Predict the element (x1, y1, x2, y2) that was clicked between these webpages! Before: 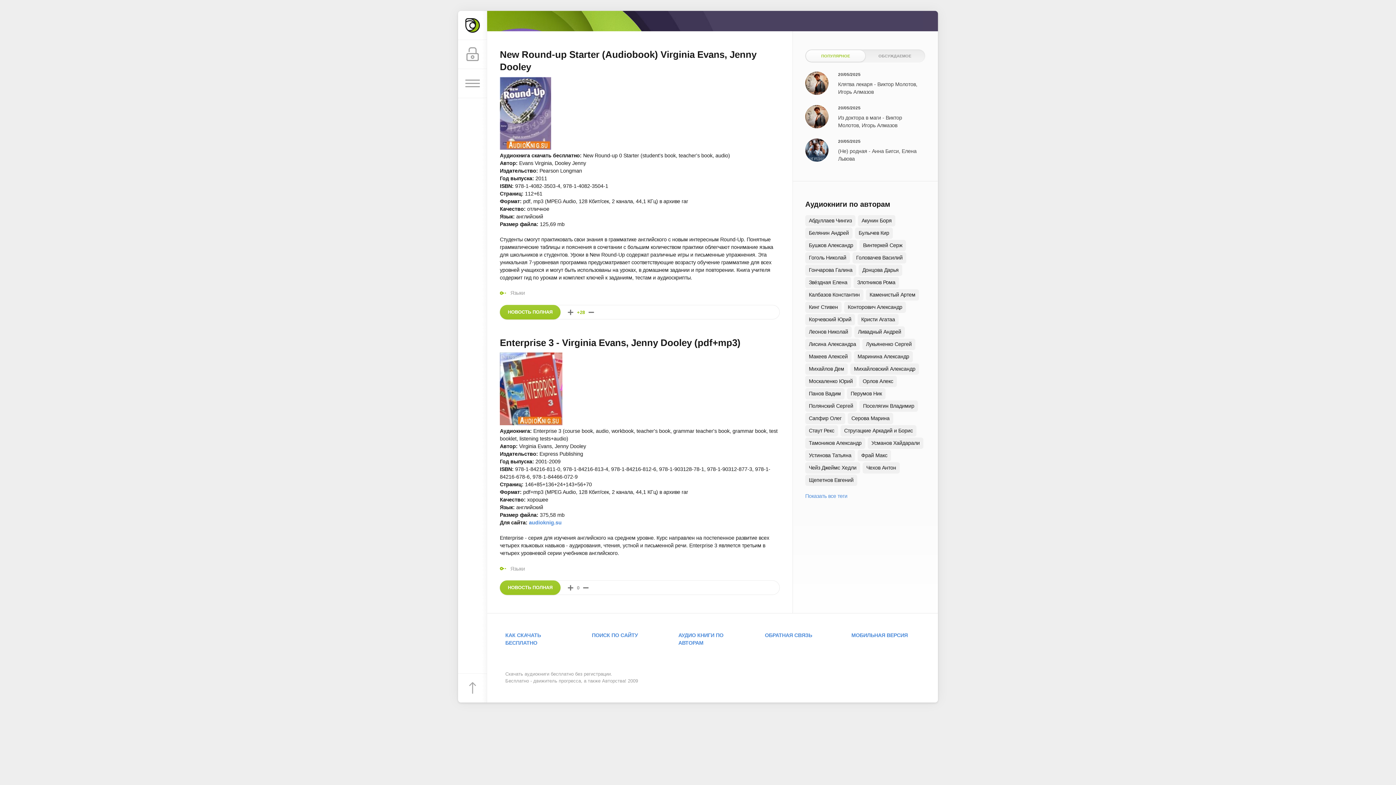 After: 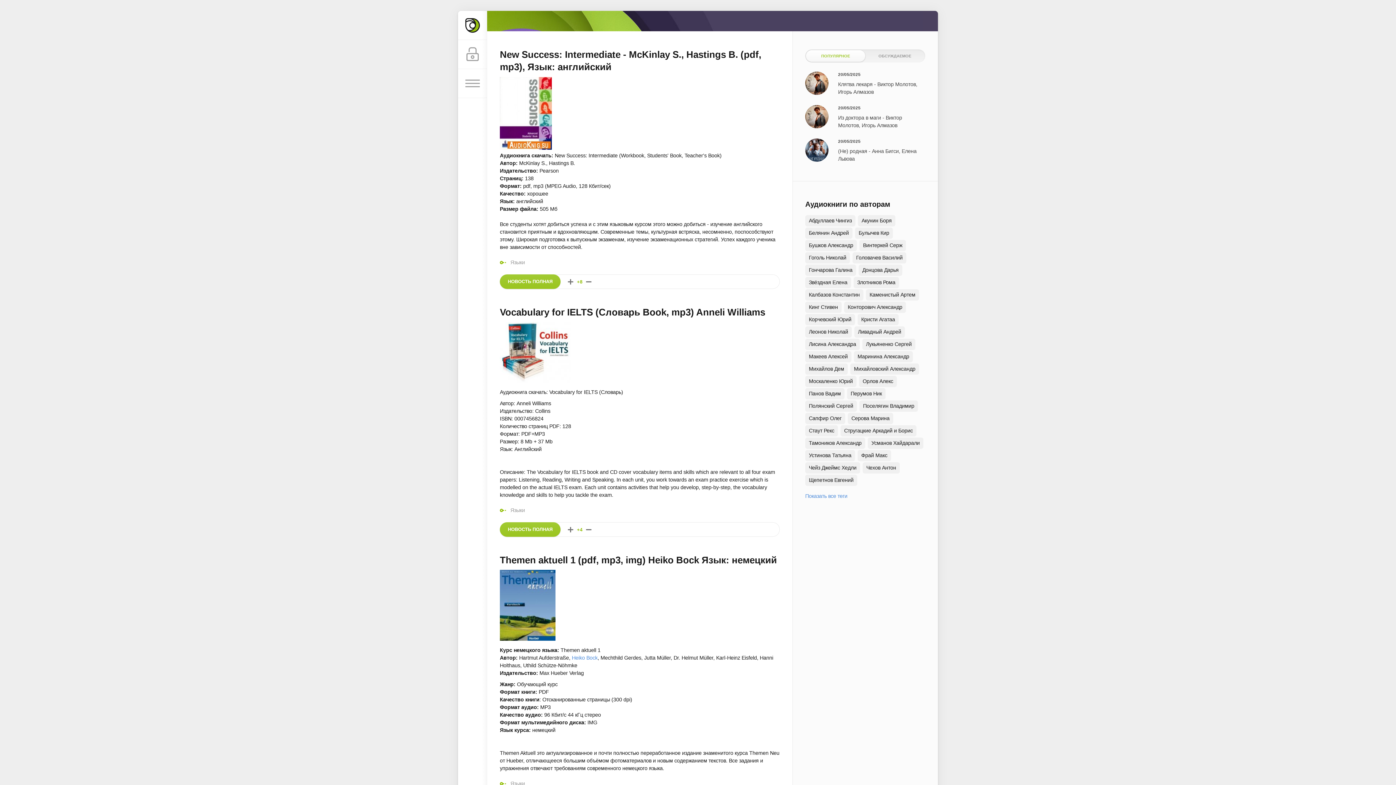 Action: label: Языки bbox: (510, 290, 525, 296)